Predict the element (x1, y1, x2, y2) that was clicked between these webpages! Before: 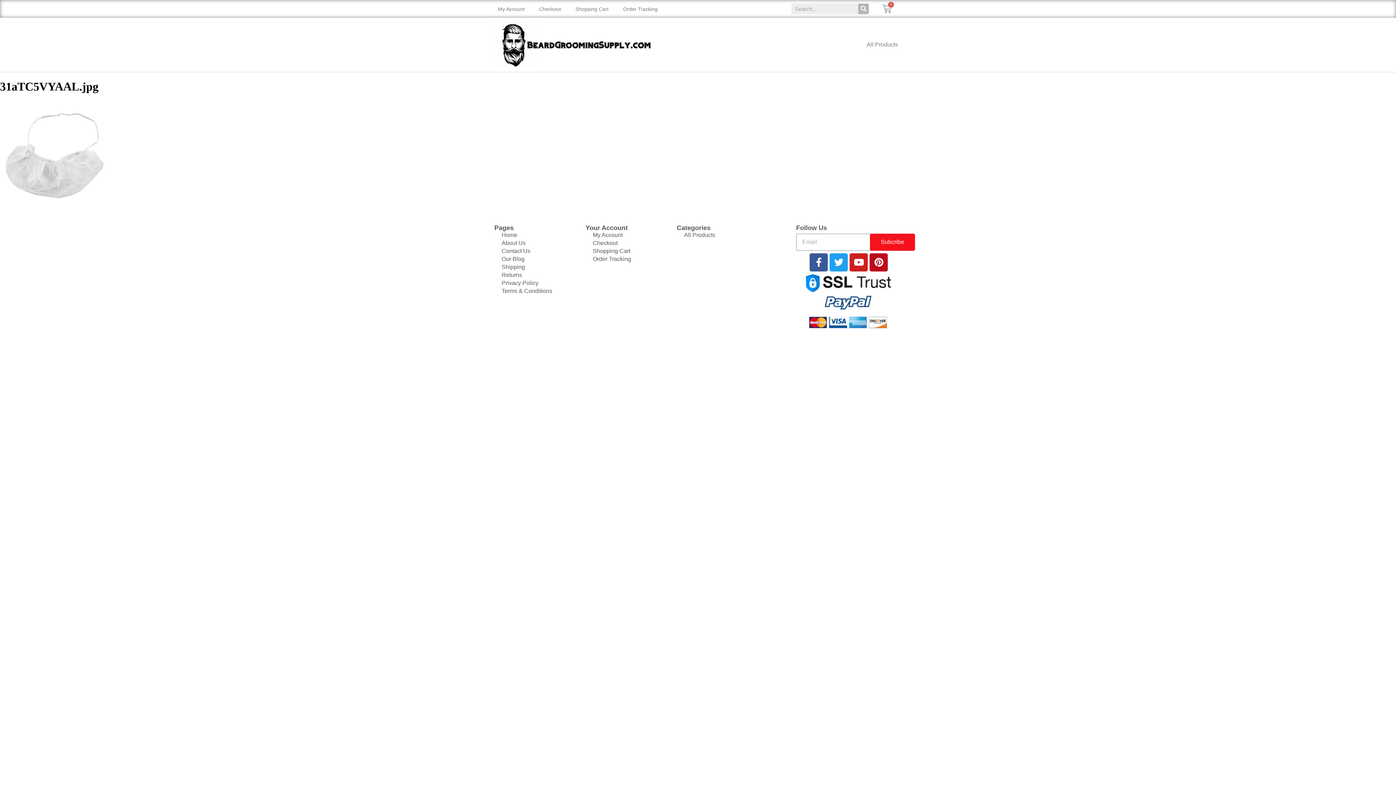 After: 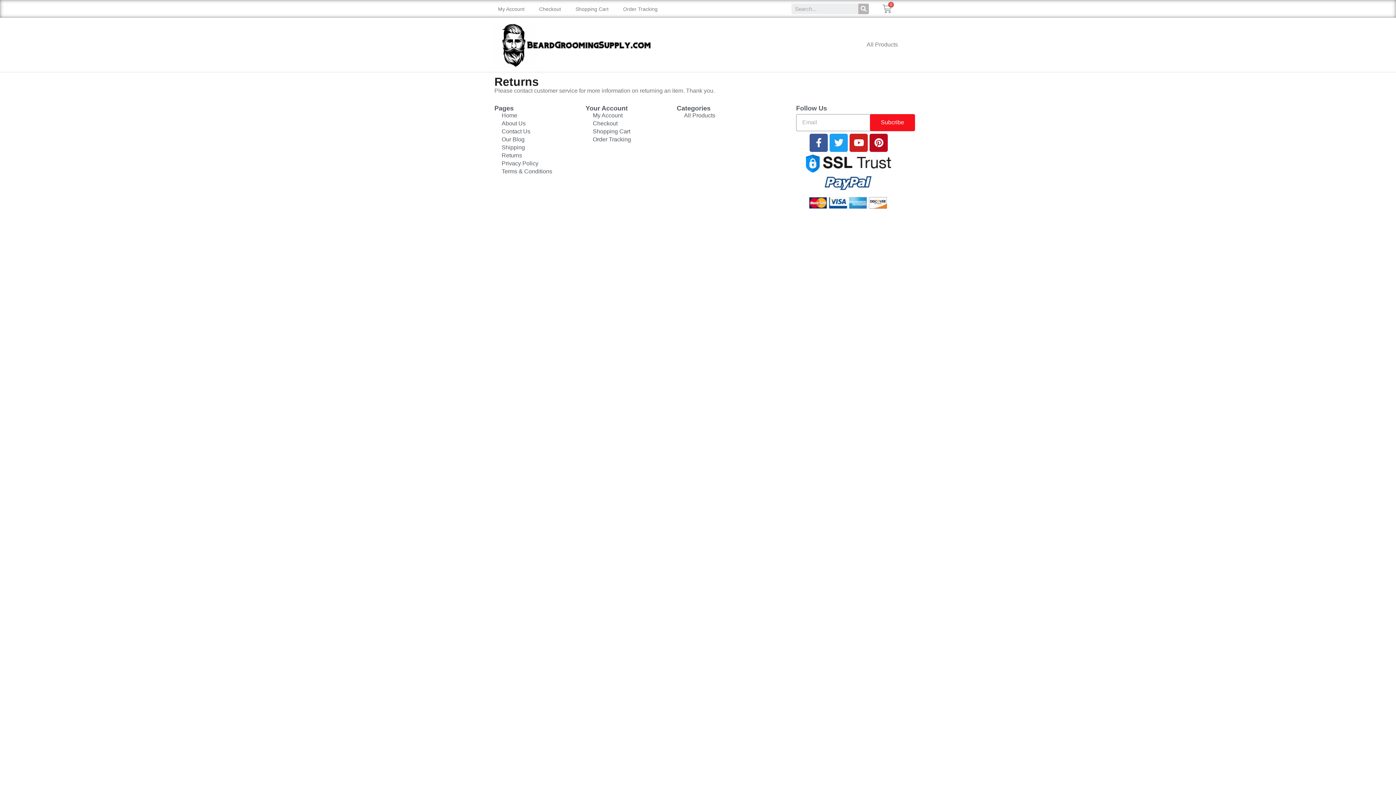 Action: bbox: (494, 271, 559, 279) label: Returns